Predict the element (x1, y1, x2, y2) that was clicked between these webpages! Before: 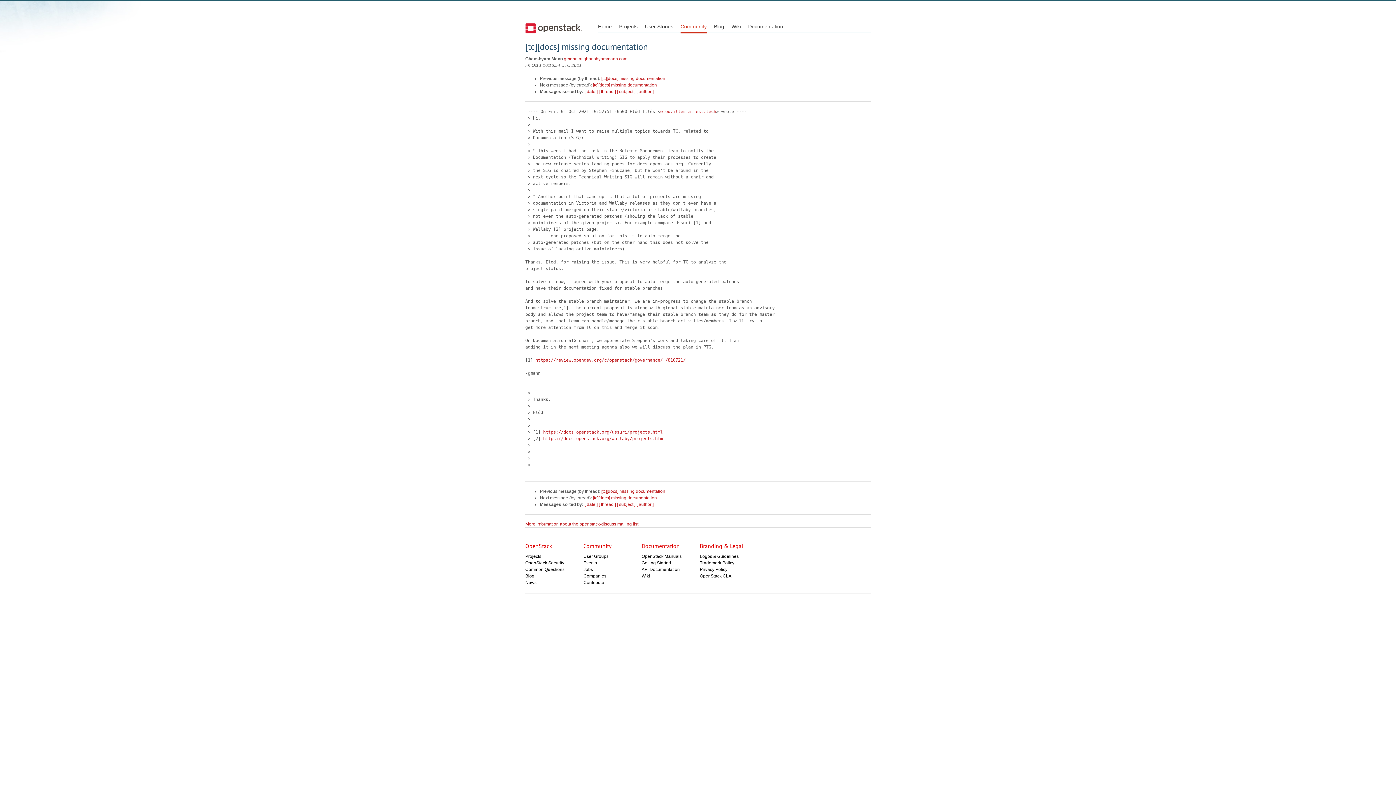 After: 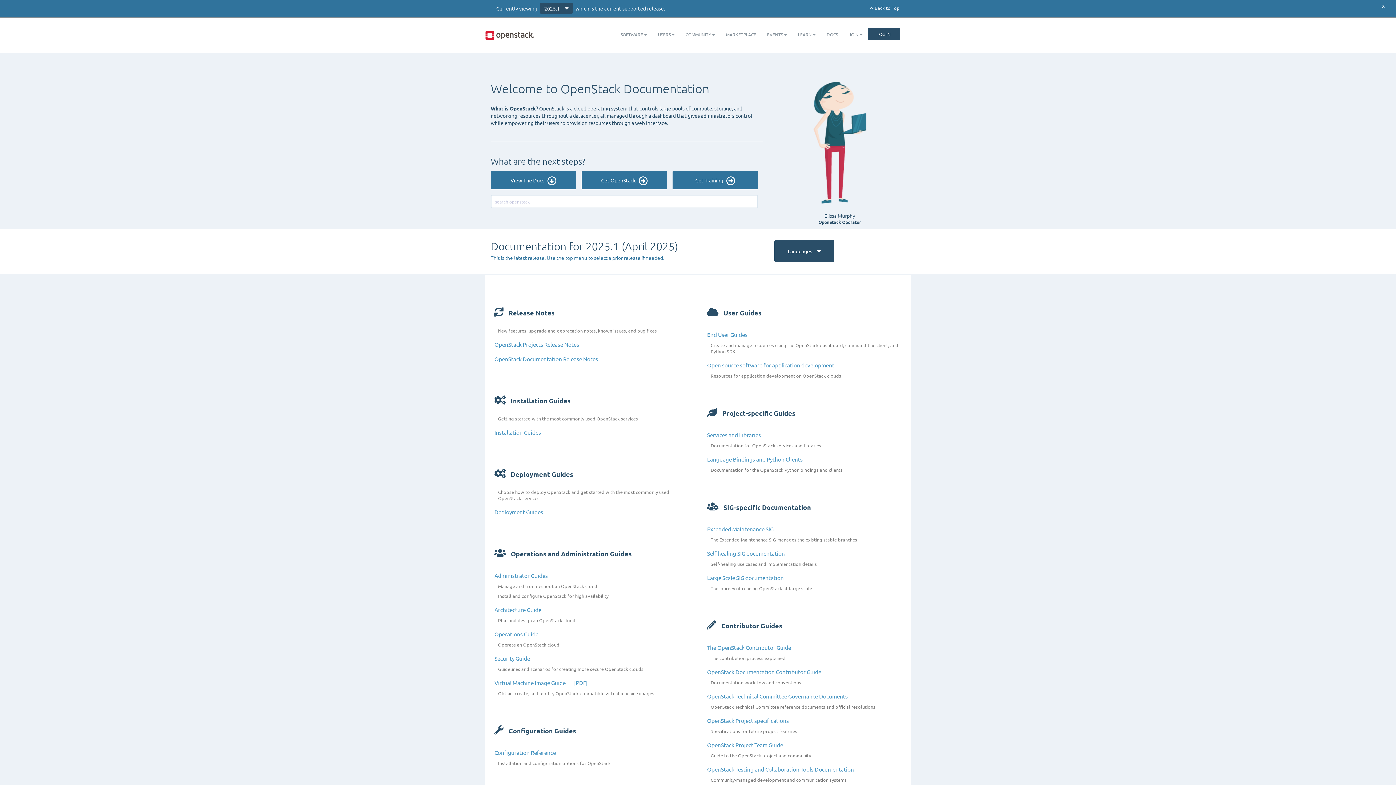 Action: label: OpenStack Manuals bbox: (641, 554, 681, 559)